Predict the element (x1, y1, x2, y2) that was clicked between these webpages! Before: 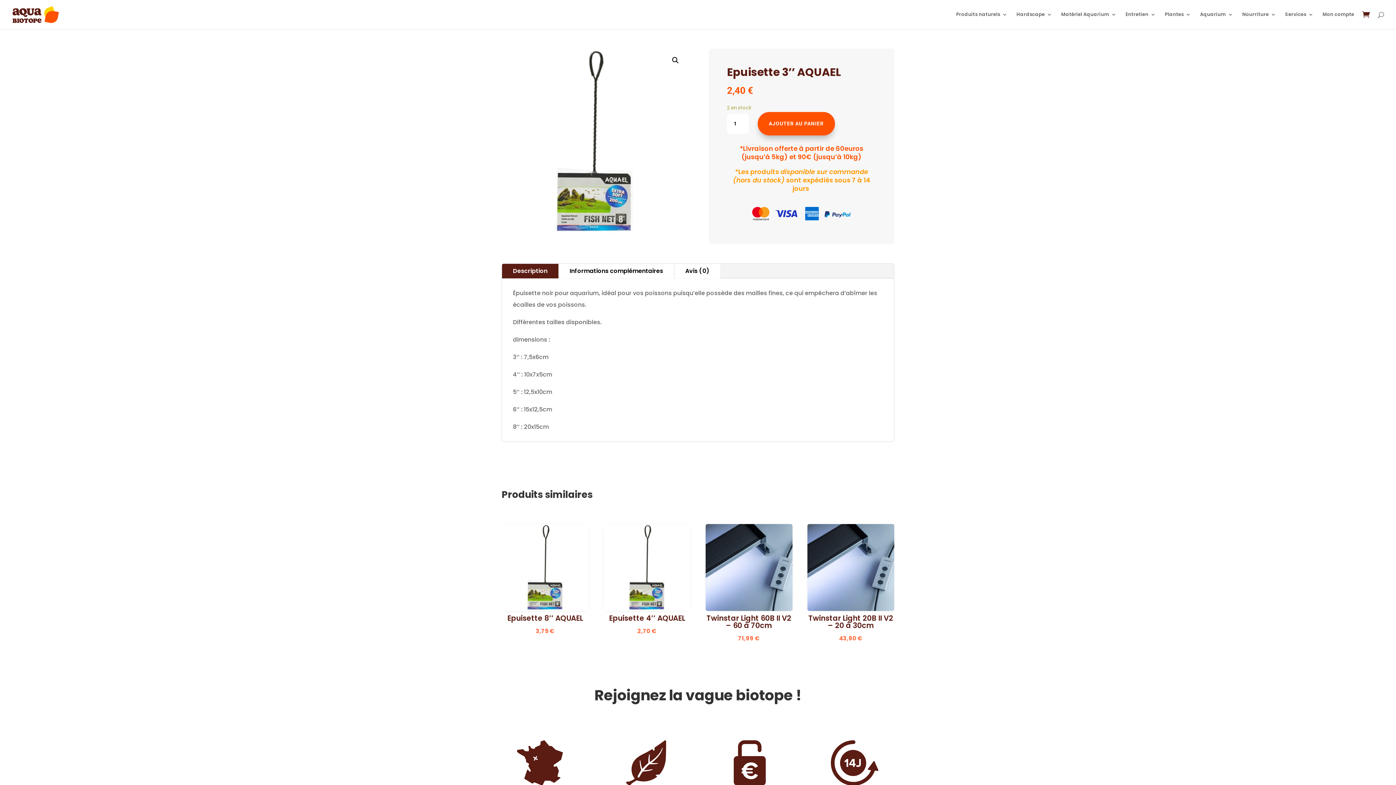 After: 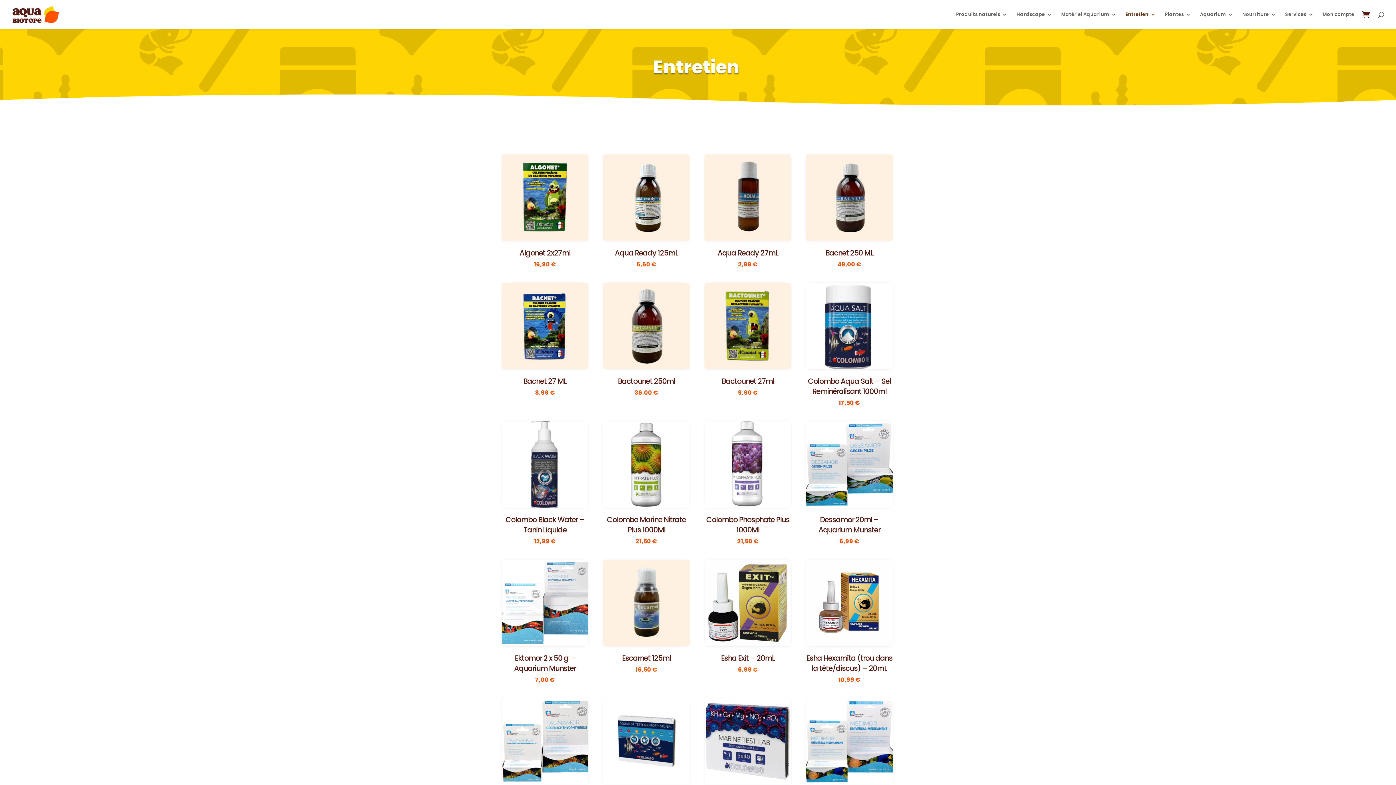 Action: bbox: (1125, 12, 1156, 29) label: Entretien